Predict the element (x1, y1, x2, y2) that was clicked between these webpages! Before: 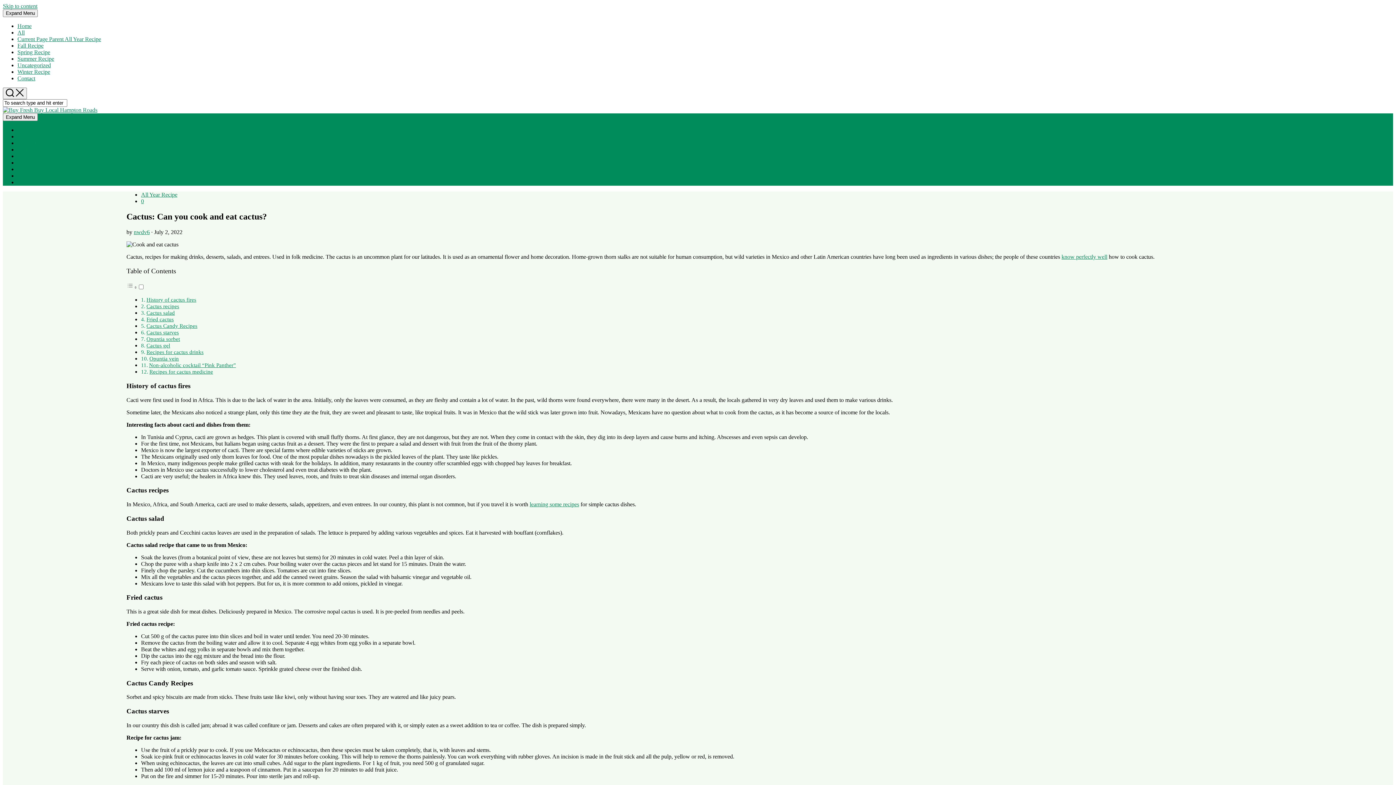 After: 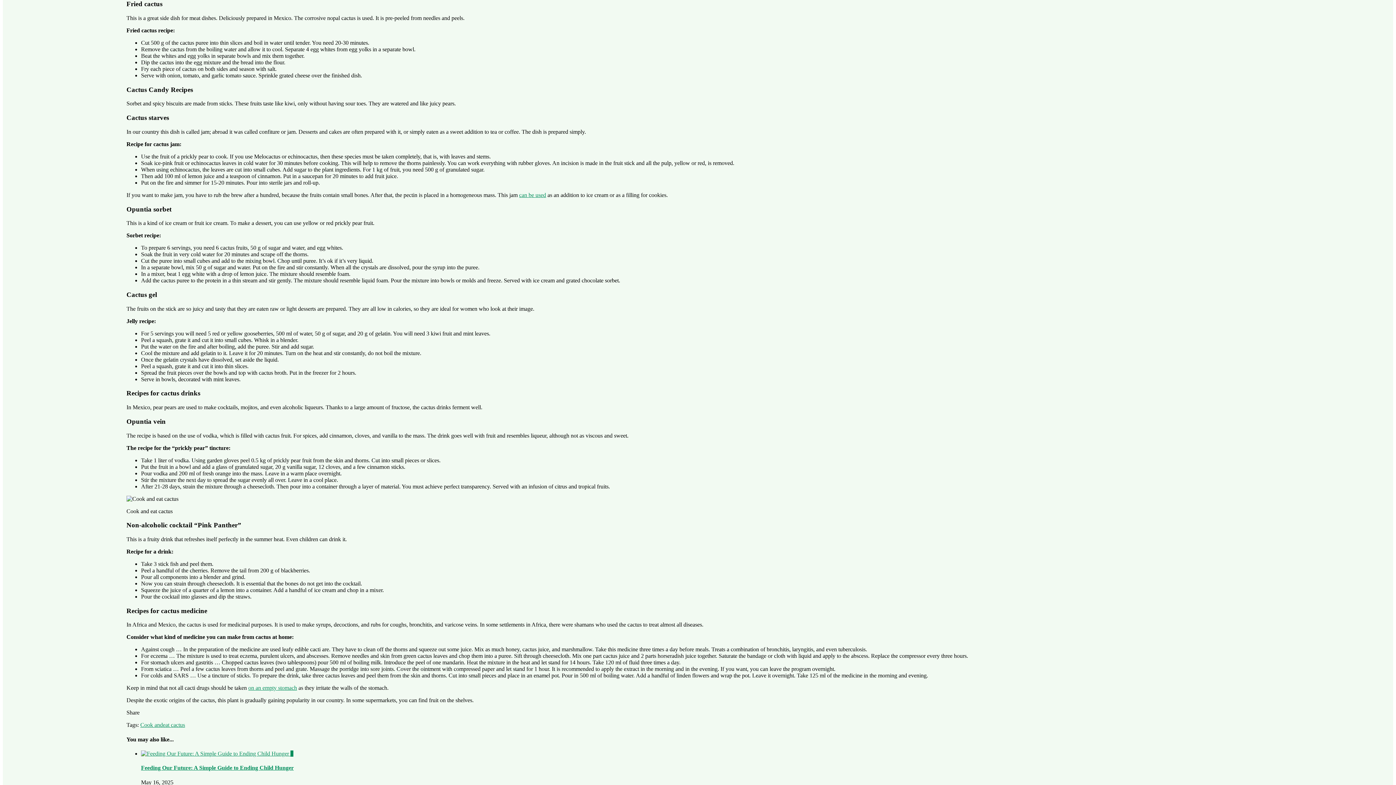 Action: label: Fried cactus bbox: (146, 316, 173, 322)